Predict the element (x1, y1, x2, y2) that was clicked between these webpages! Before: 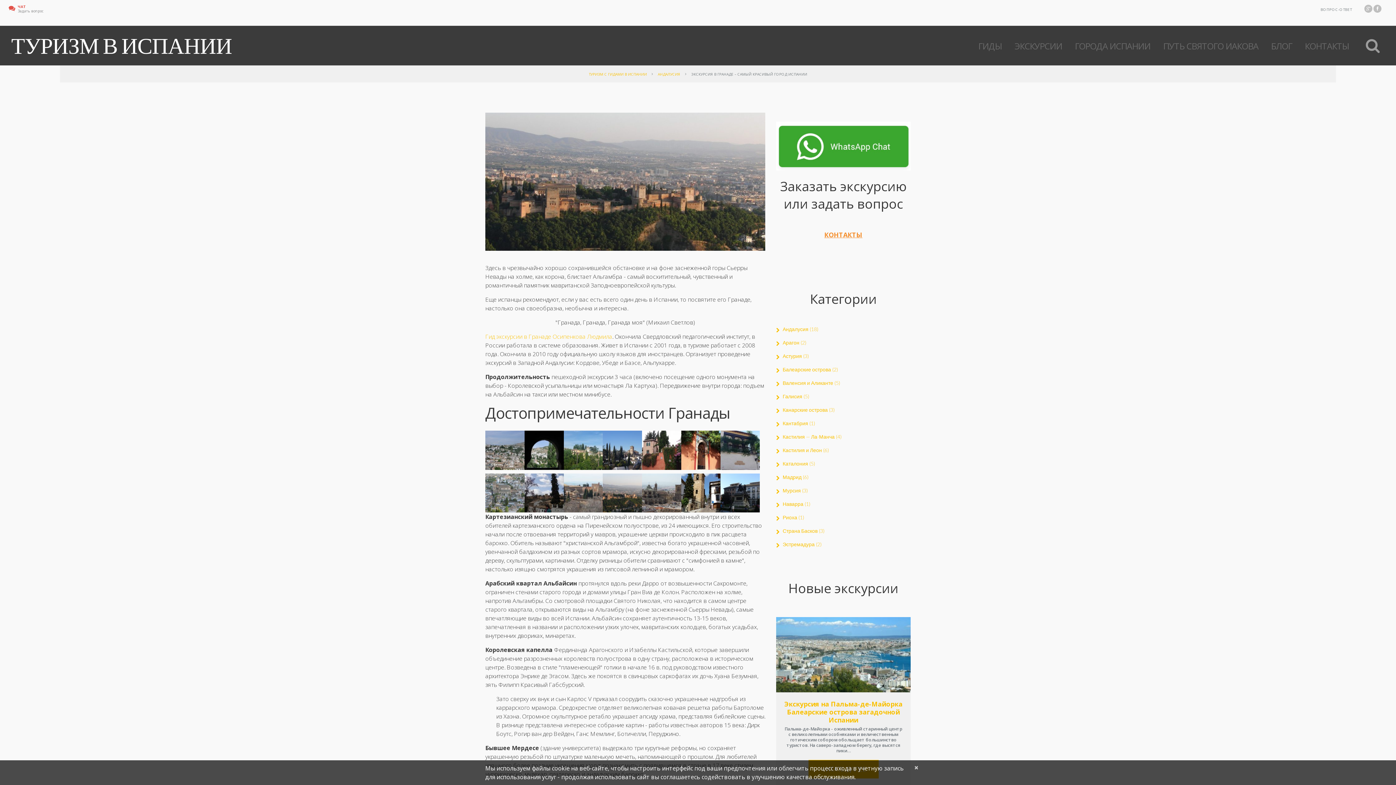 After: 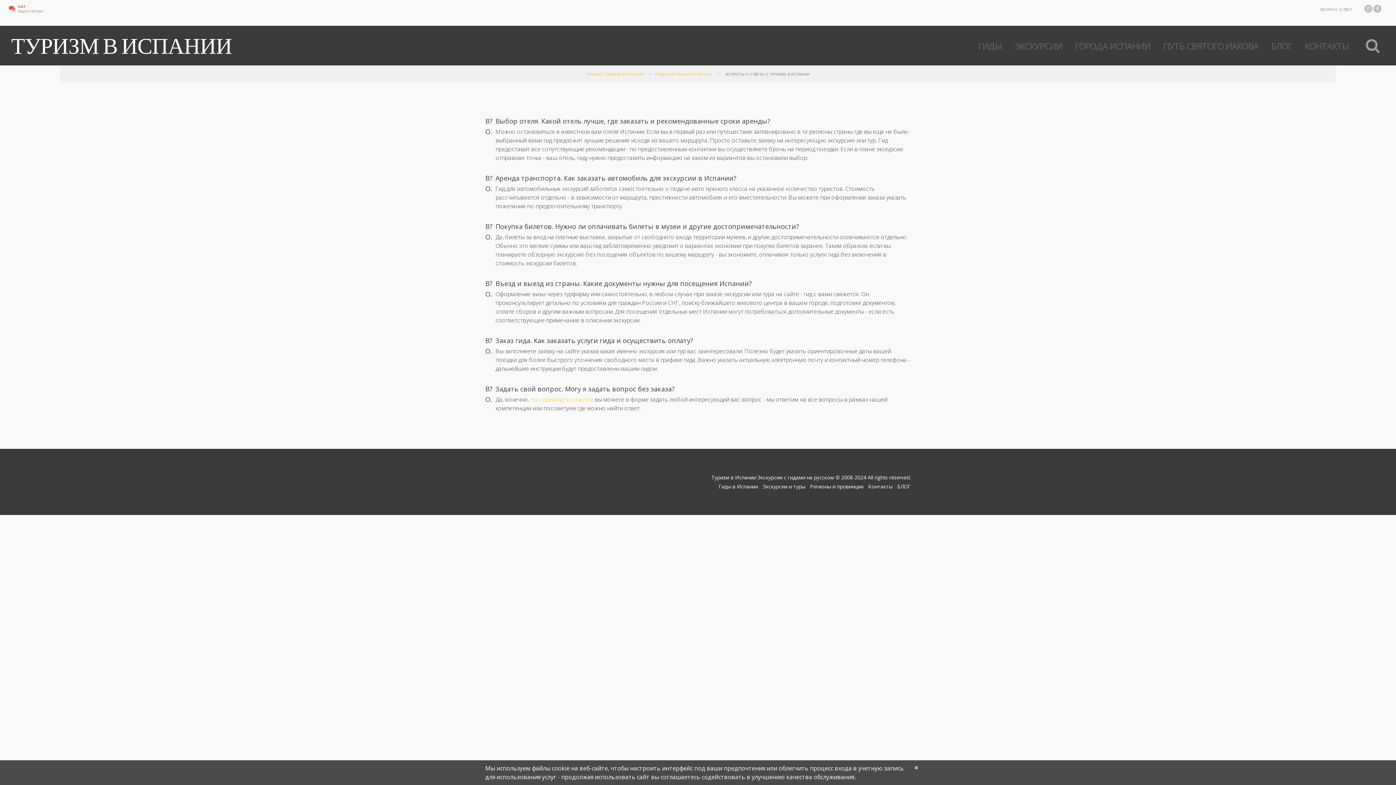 Action: label: ВОПРОС-ОТВЕТ bbox: (1320, 6, 1352, 12)